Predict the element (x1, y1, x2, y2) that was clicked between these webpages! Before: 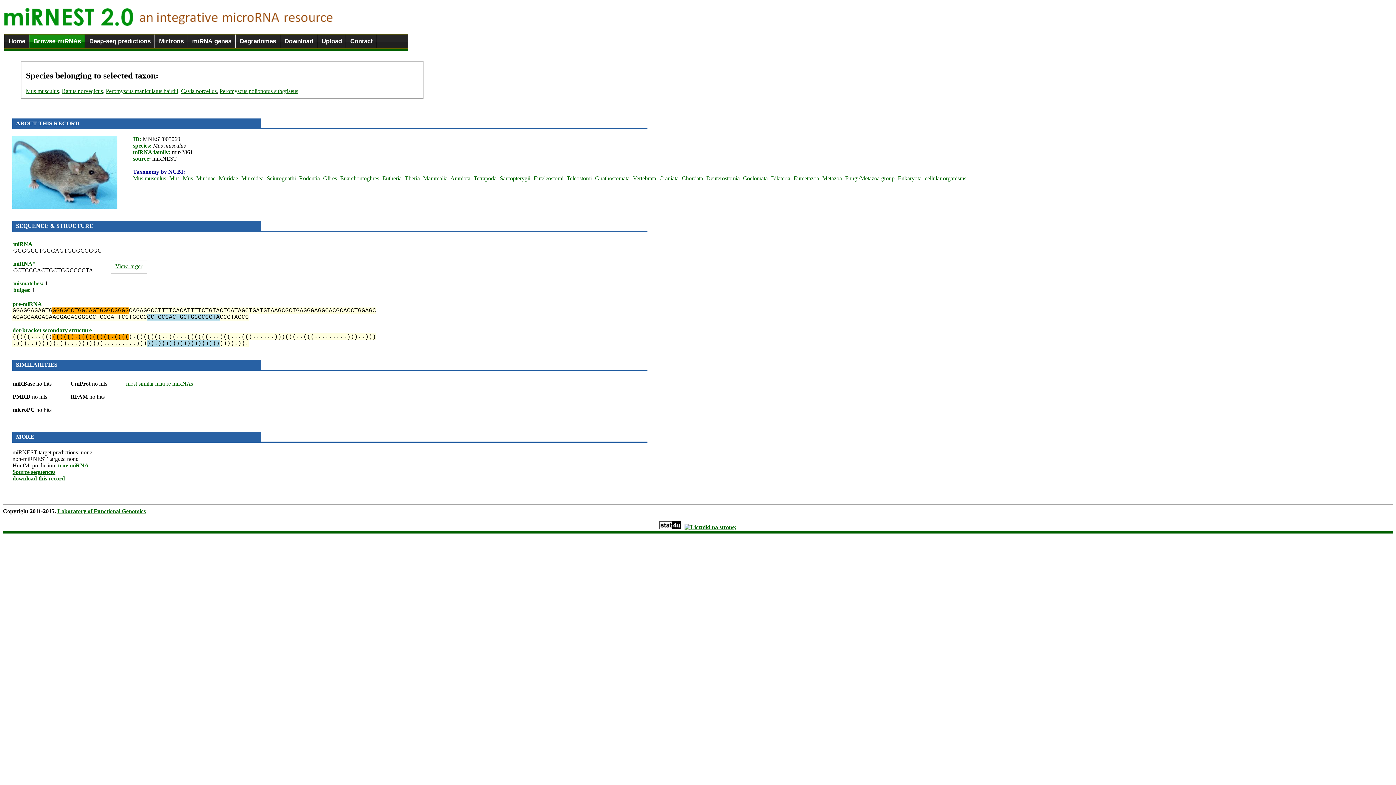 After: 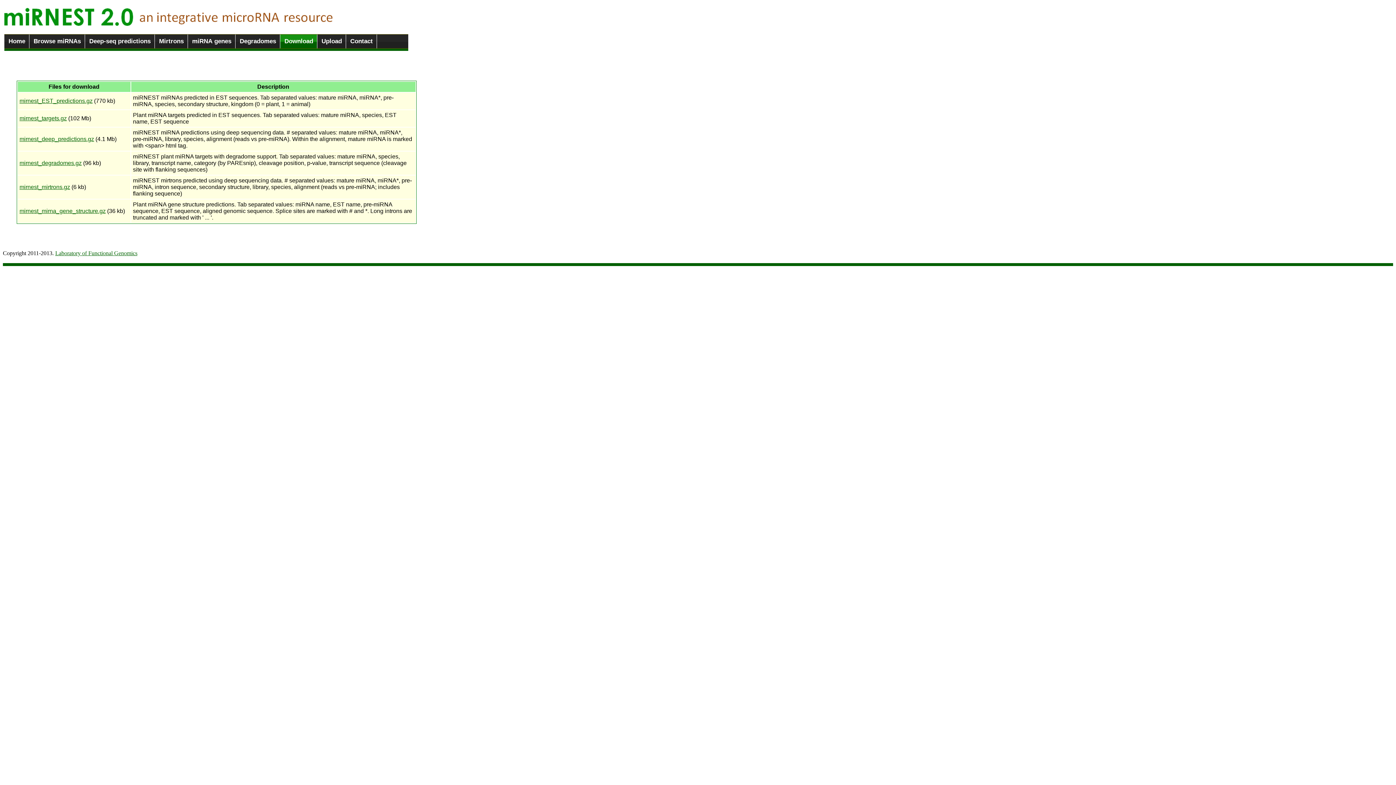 Action: label: Download bbox: (280, 34, 317, 48)